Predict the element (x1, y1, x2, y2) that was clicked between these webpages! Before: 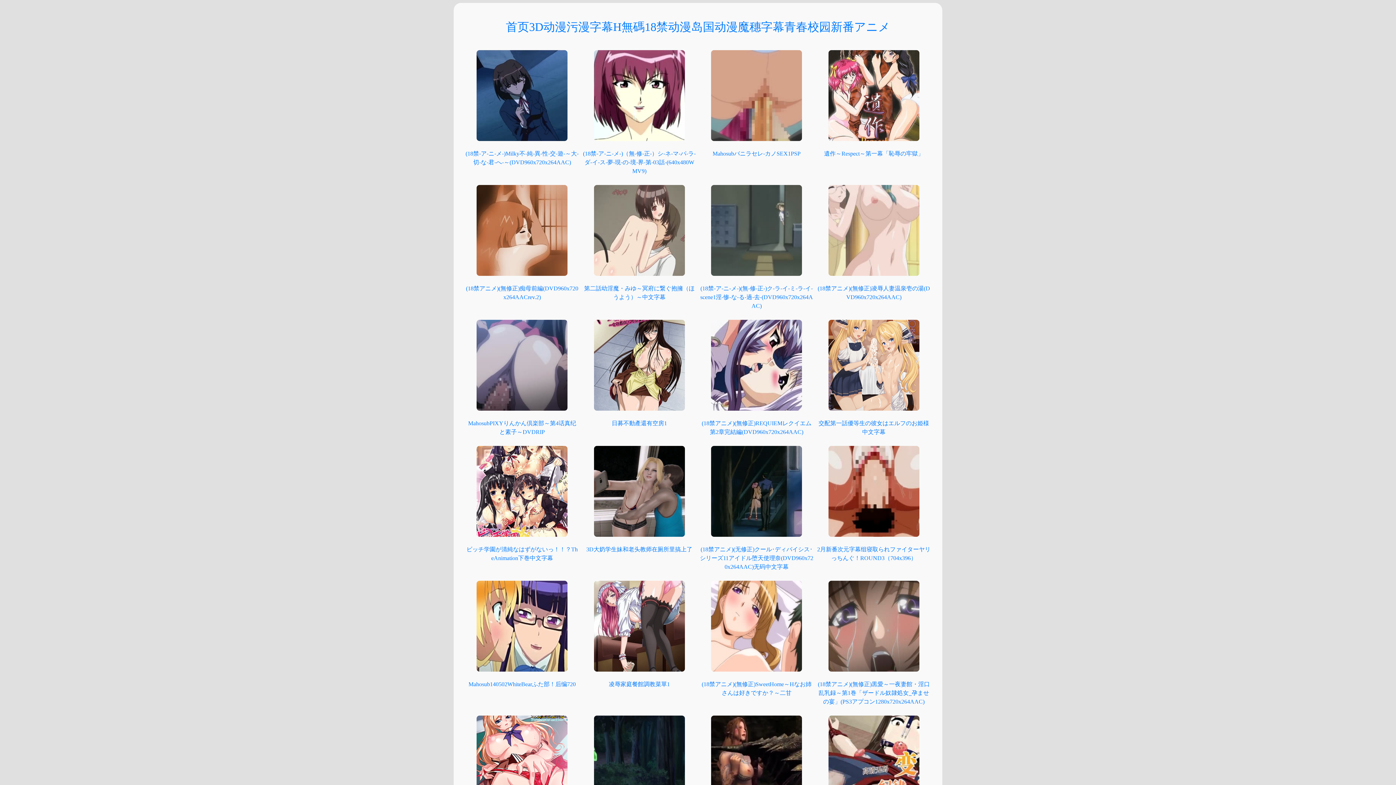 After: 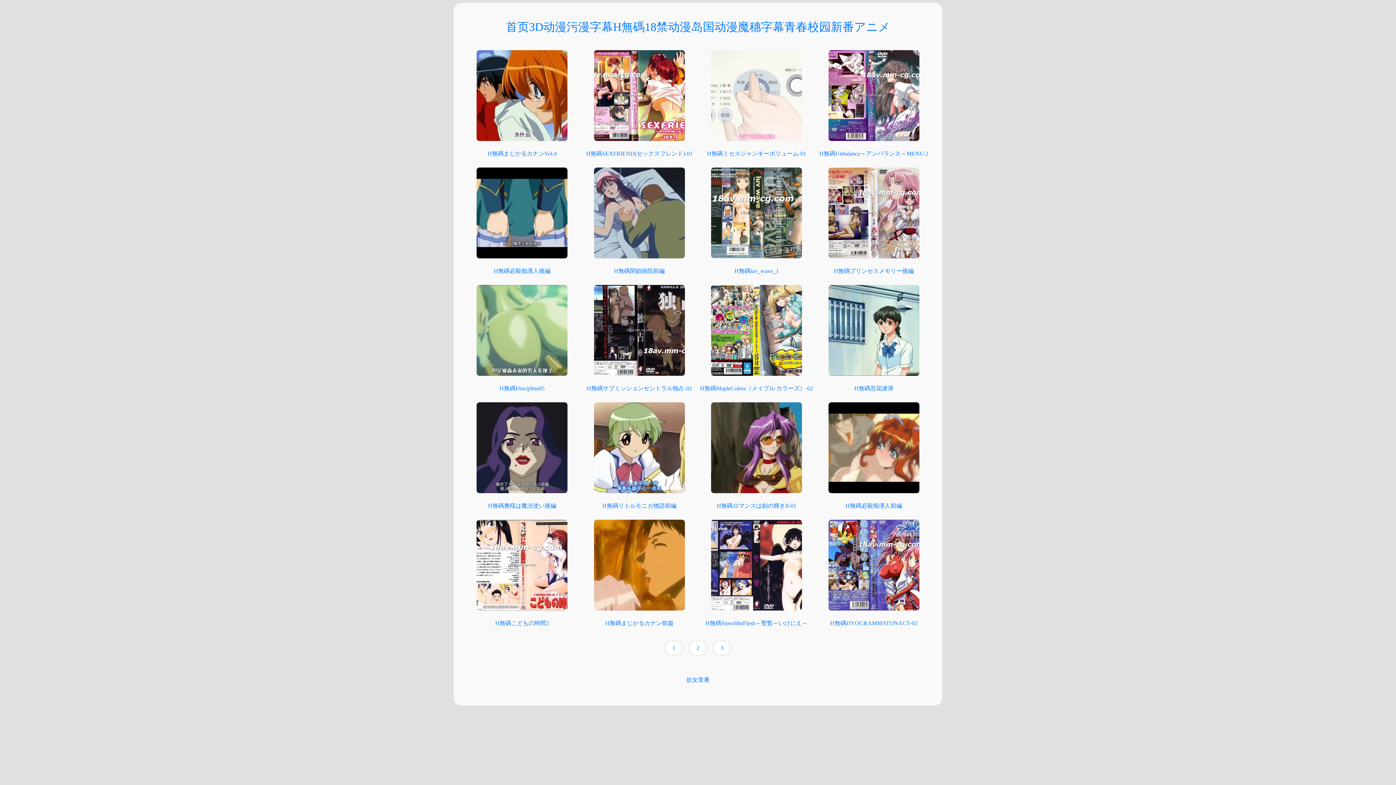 Action: label: H無碼 bbox: (613, 18, 644, 35)